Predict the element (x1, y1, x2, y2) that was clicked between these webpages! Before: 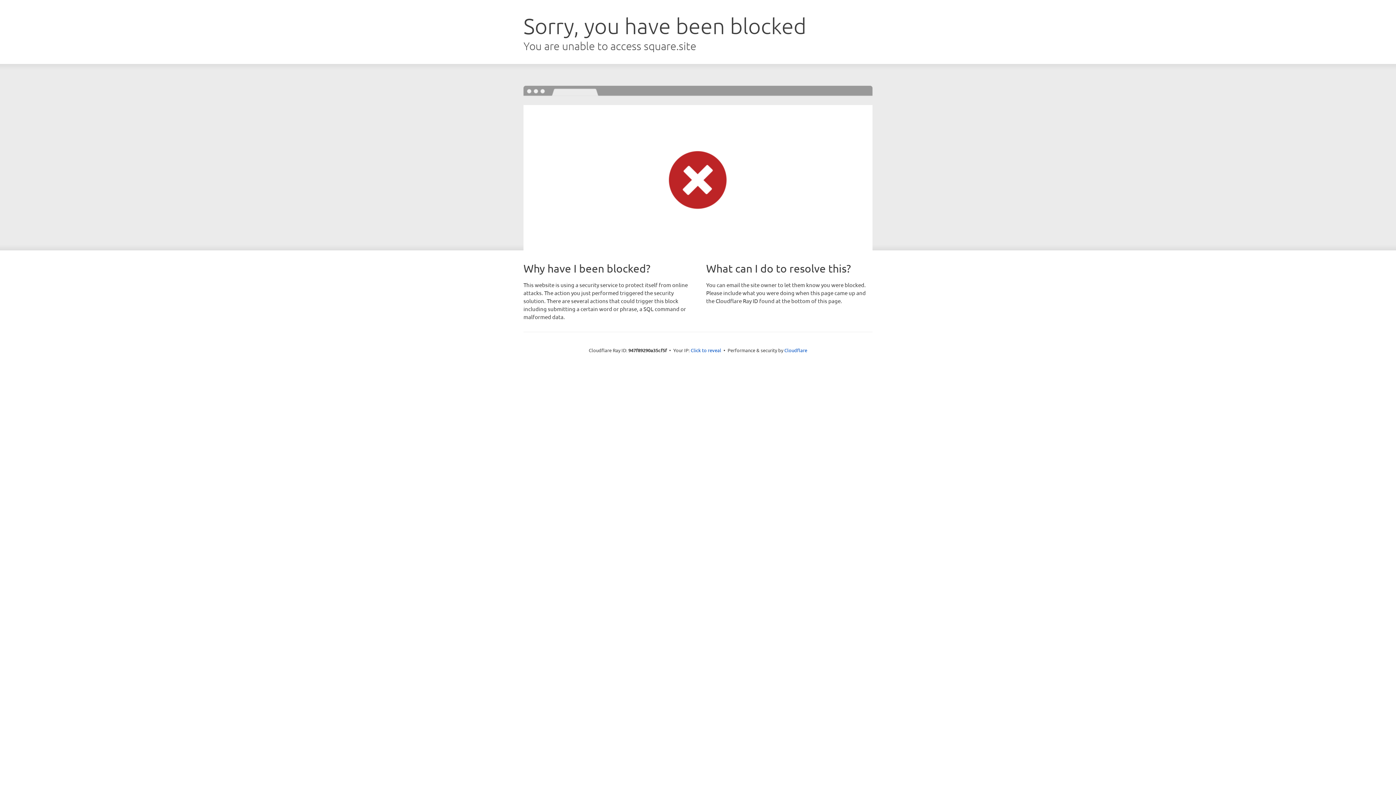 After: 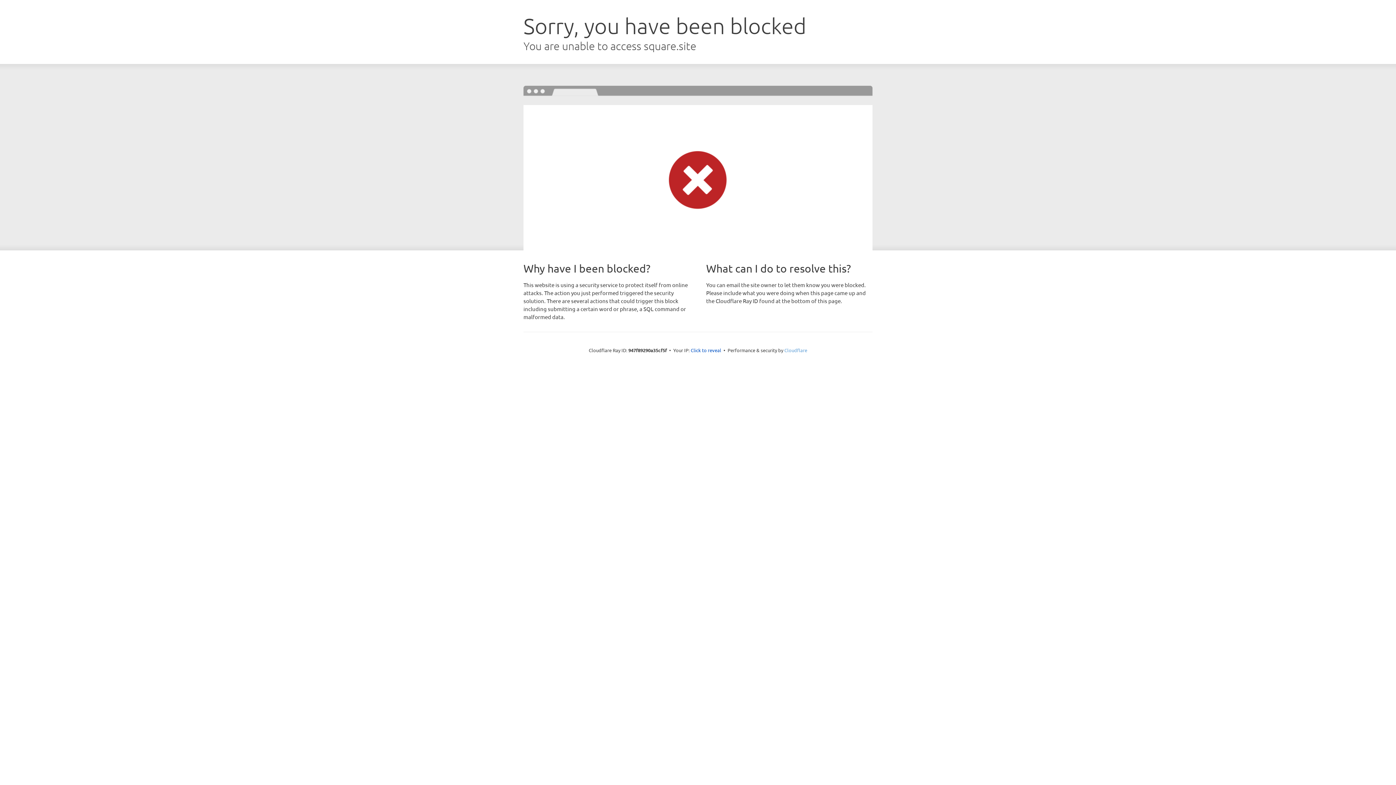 Action: bbox: (784, 347, 807, 353) label: Cloudflare